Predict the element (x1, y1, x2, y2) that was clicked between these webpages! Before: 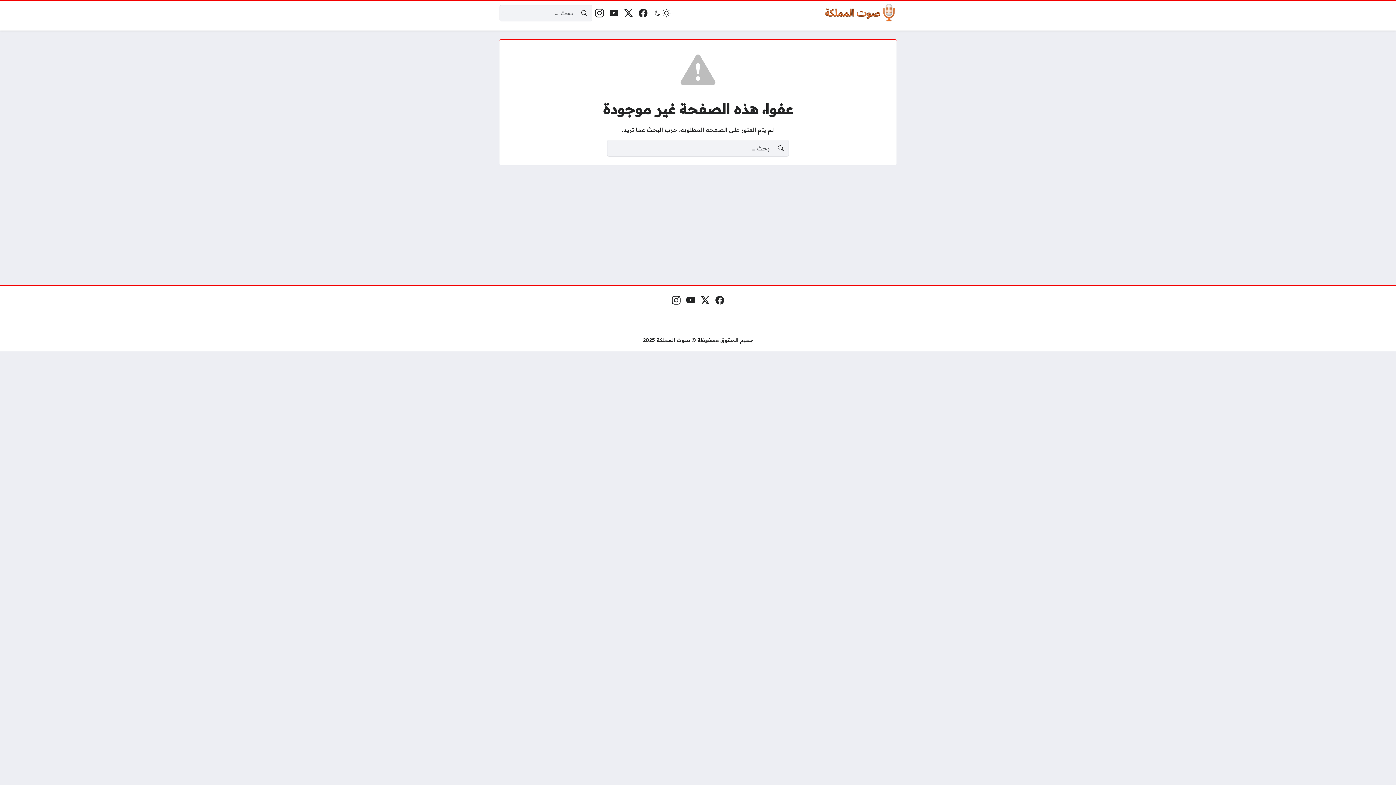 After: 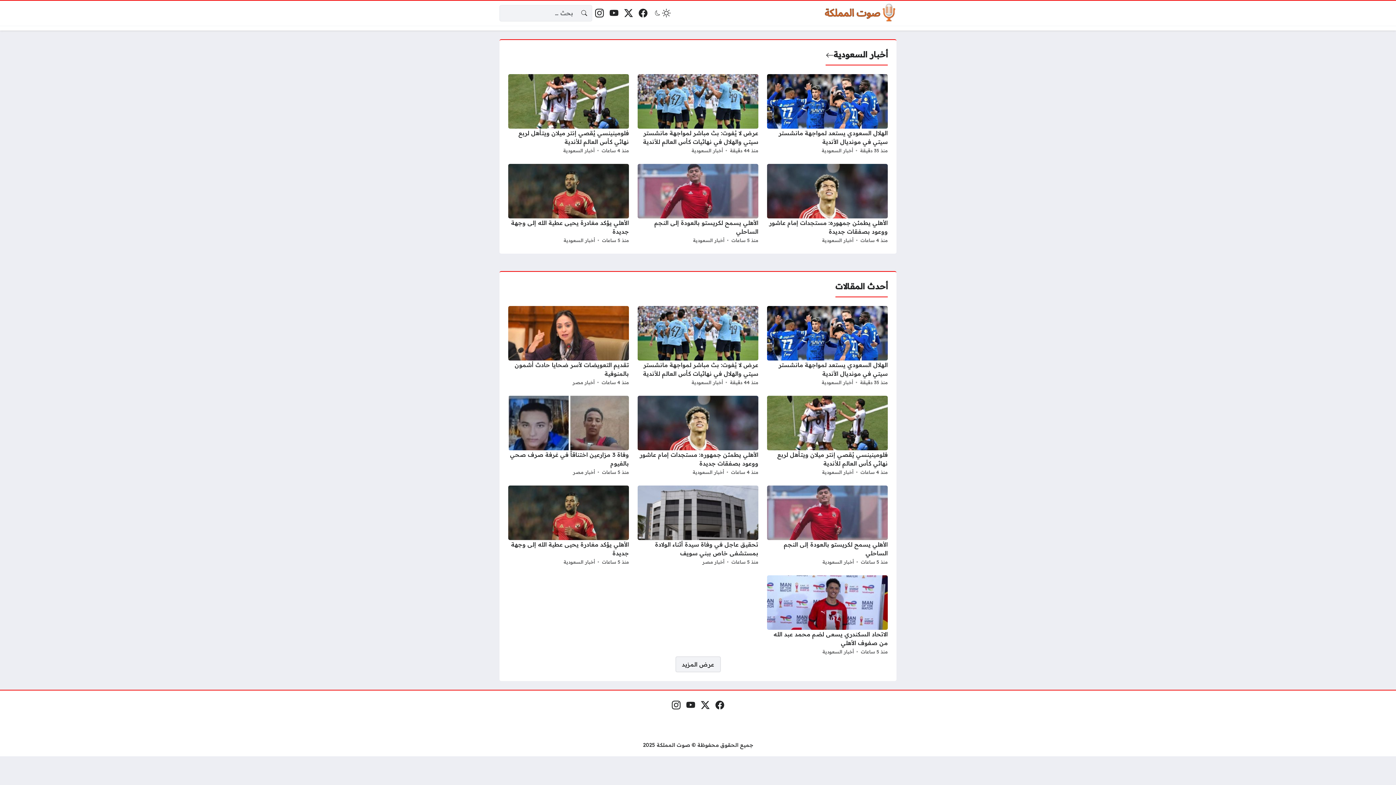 Action: bbox: (824, 2, 896, 23)